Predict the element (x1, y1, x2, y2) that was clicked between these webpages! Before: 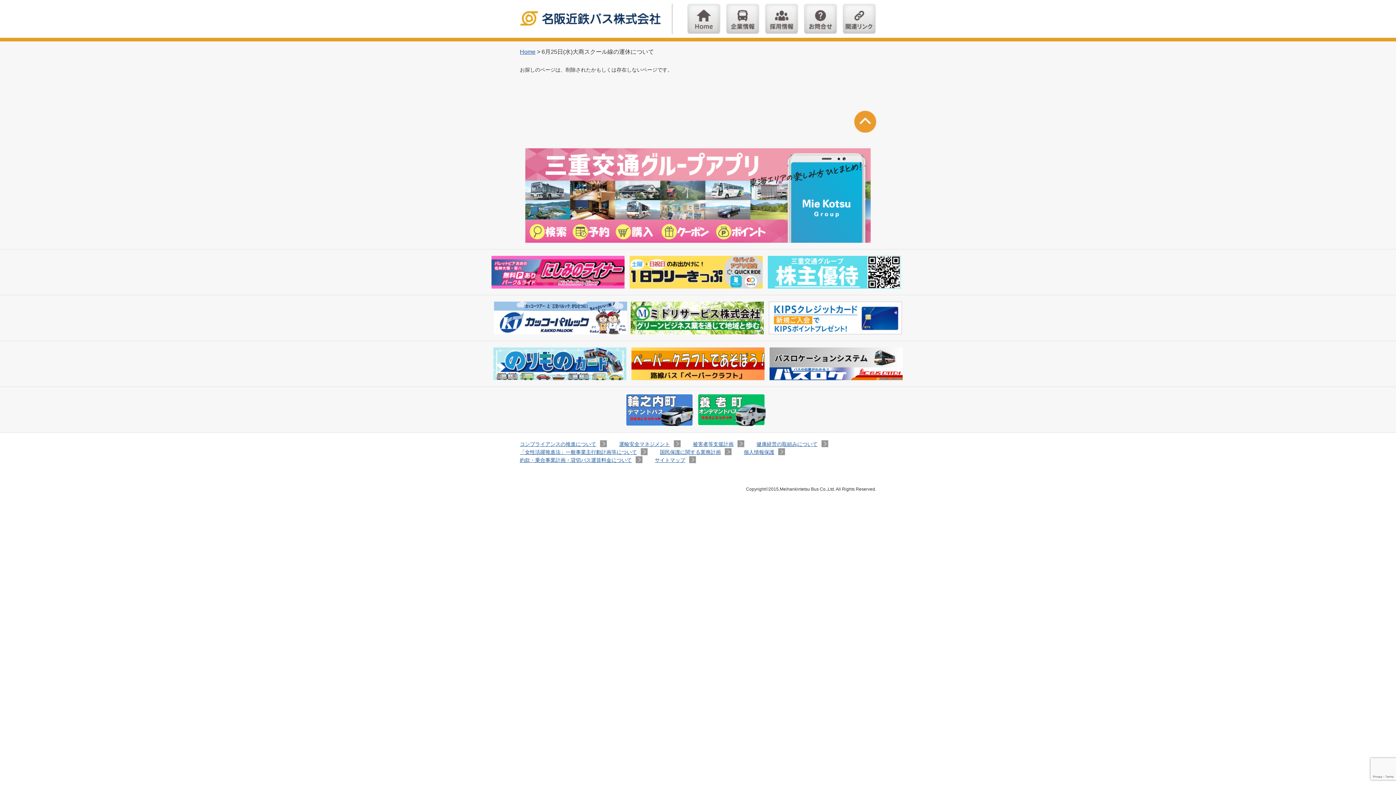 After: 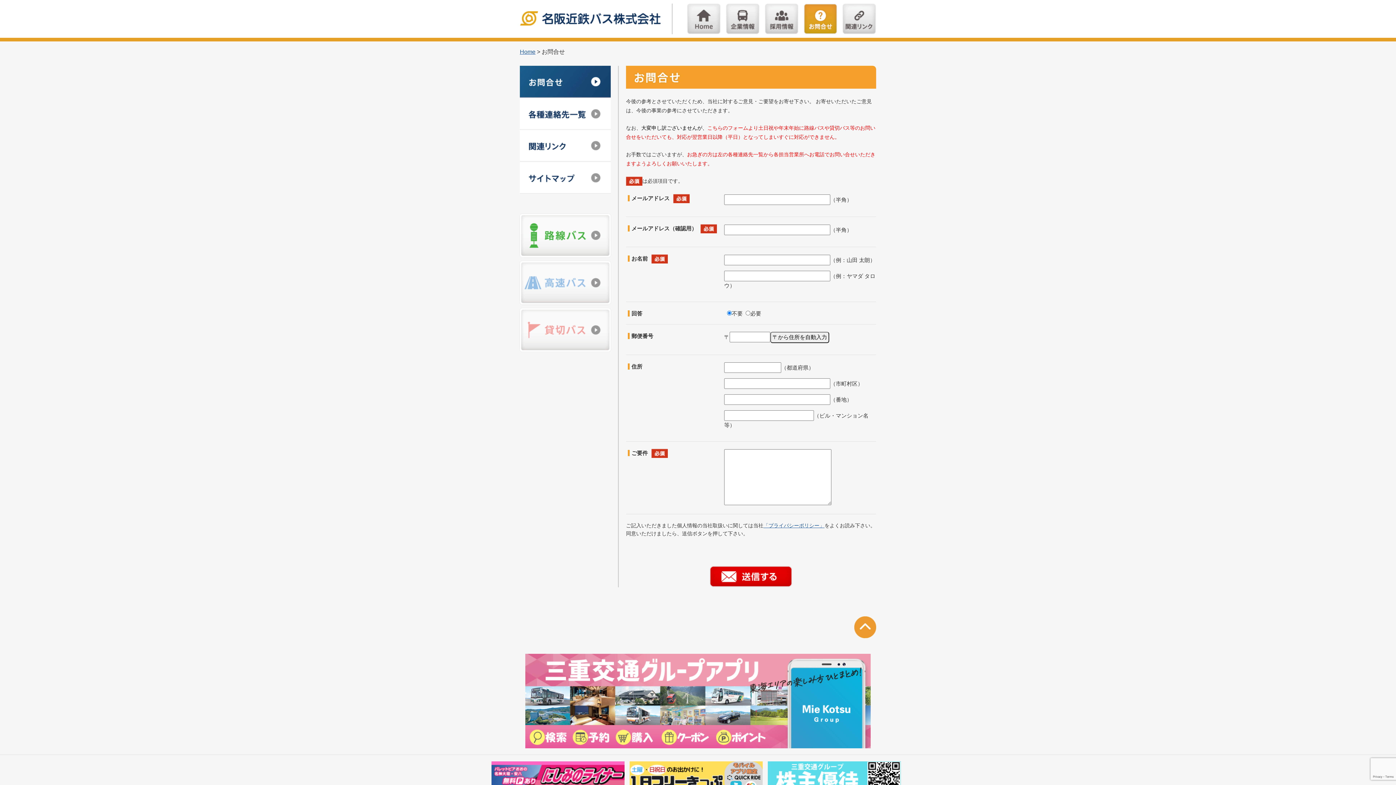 Action: bbox: (804, 3, 837, 34) label: お問い合わせ